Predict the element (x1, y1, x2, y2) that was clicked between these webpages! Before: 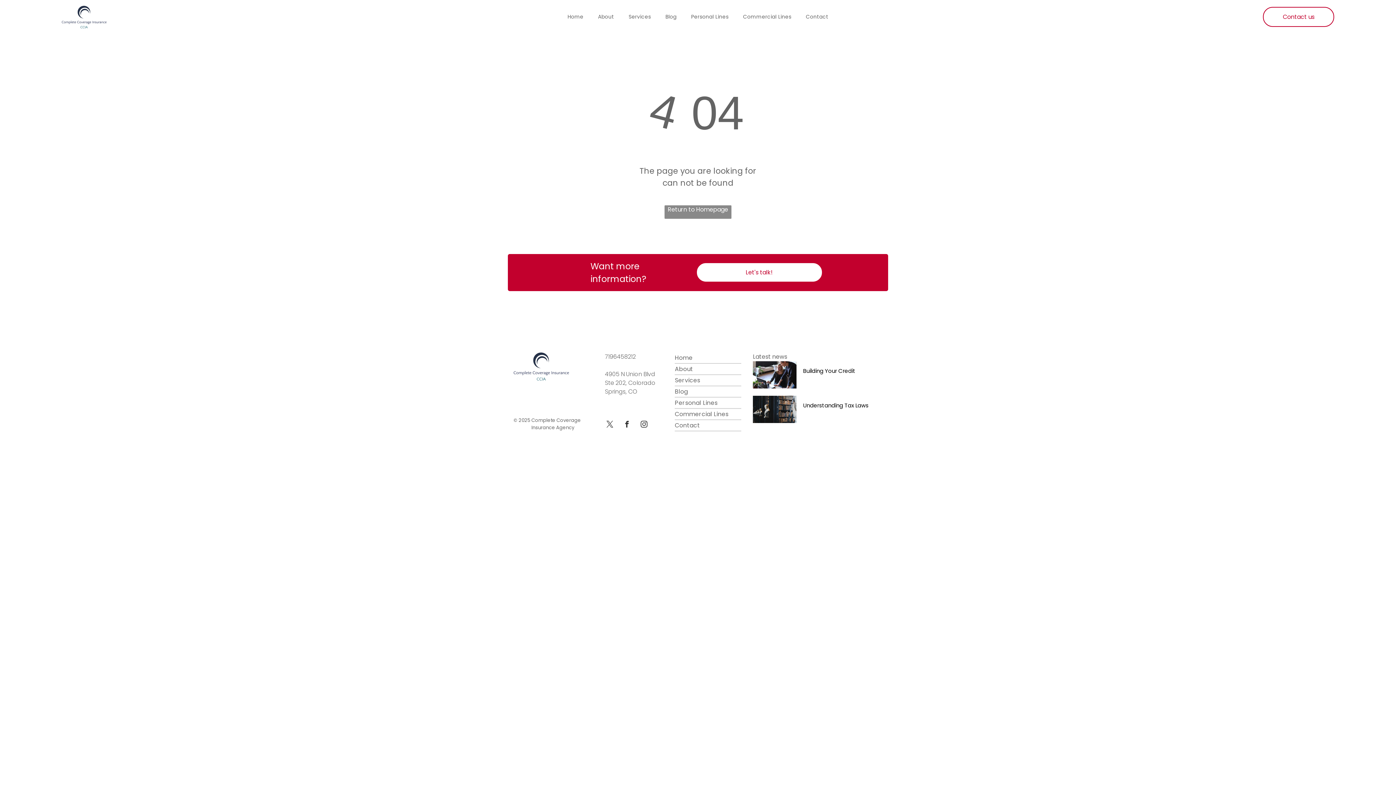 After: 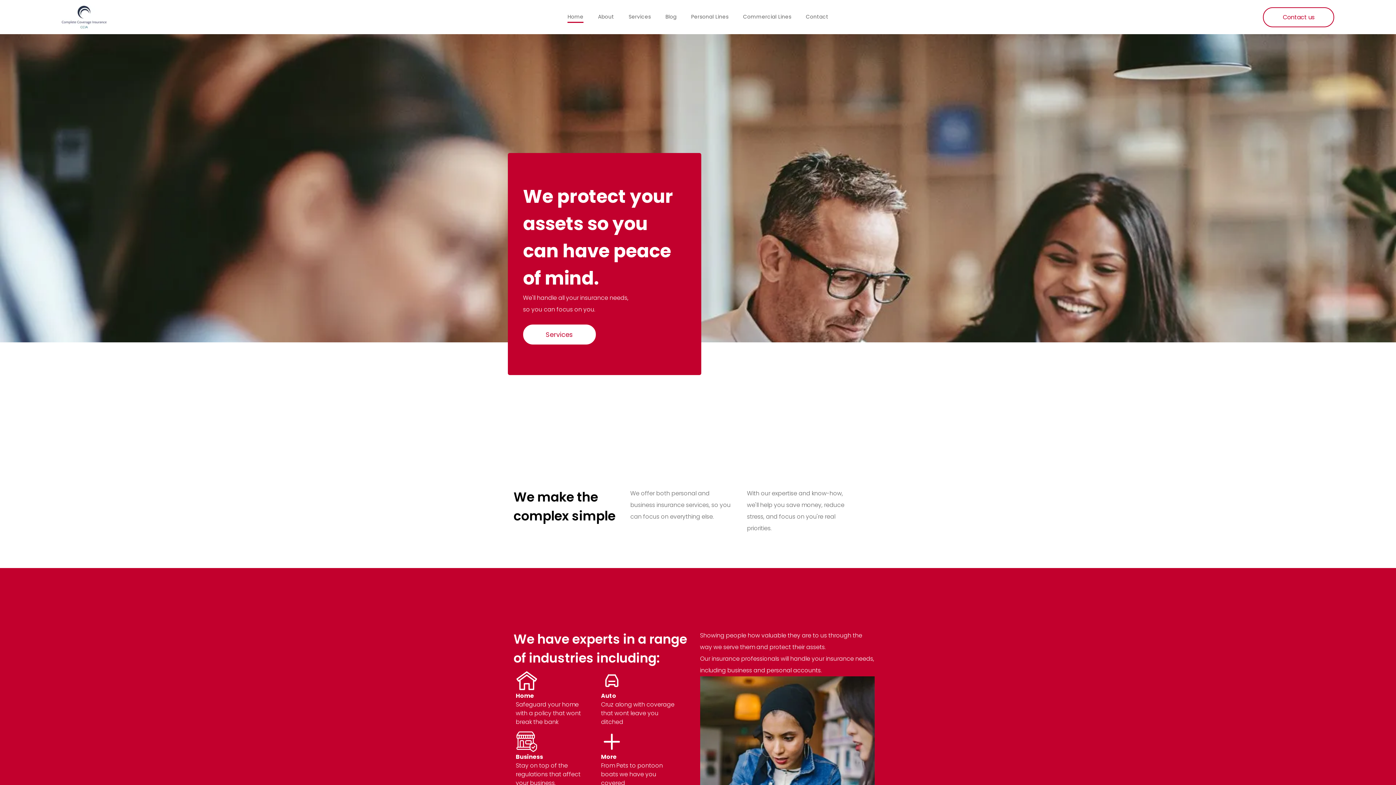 Action: bbox: (675, 352, 741, 363) label: Home